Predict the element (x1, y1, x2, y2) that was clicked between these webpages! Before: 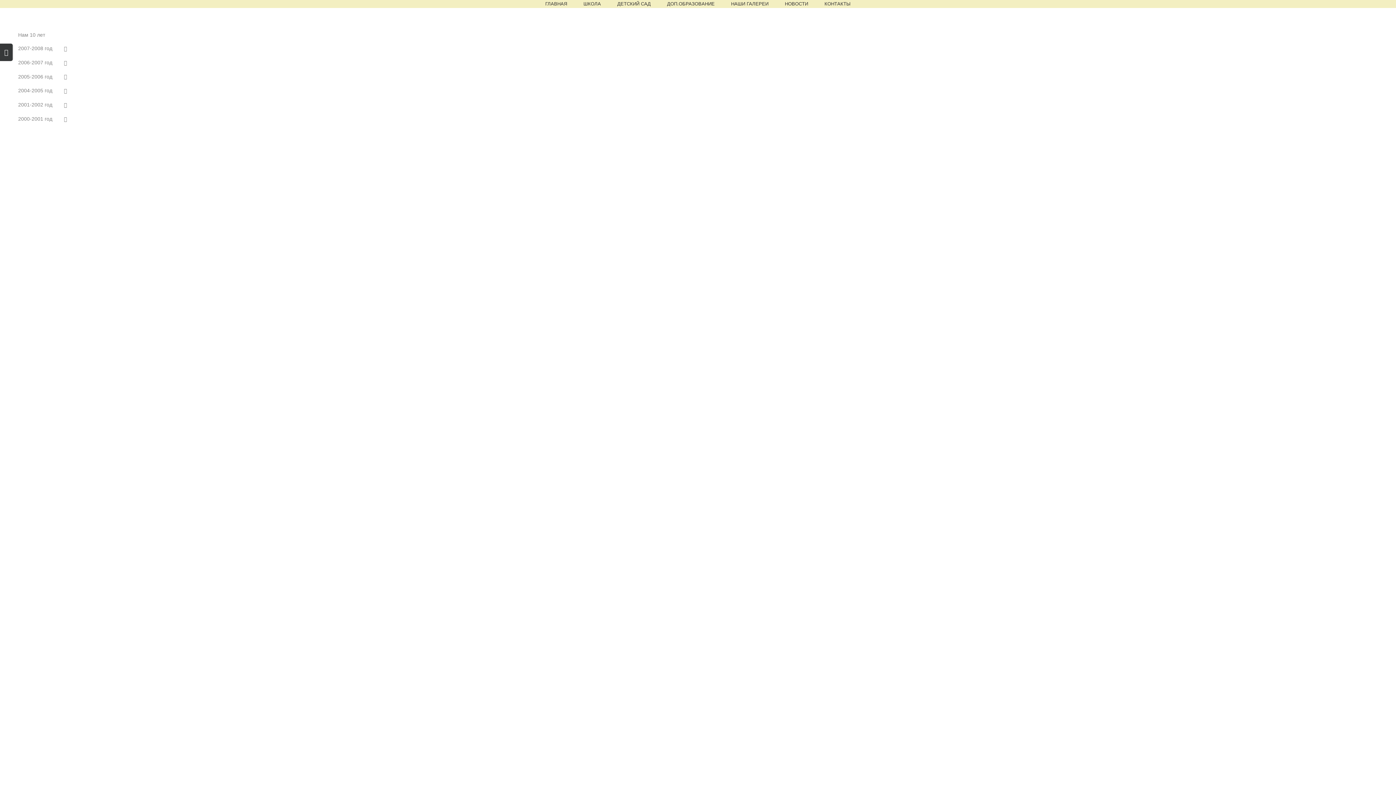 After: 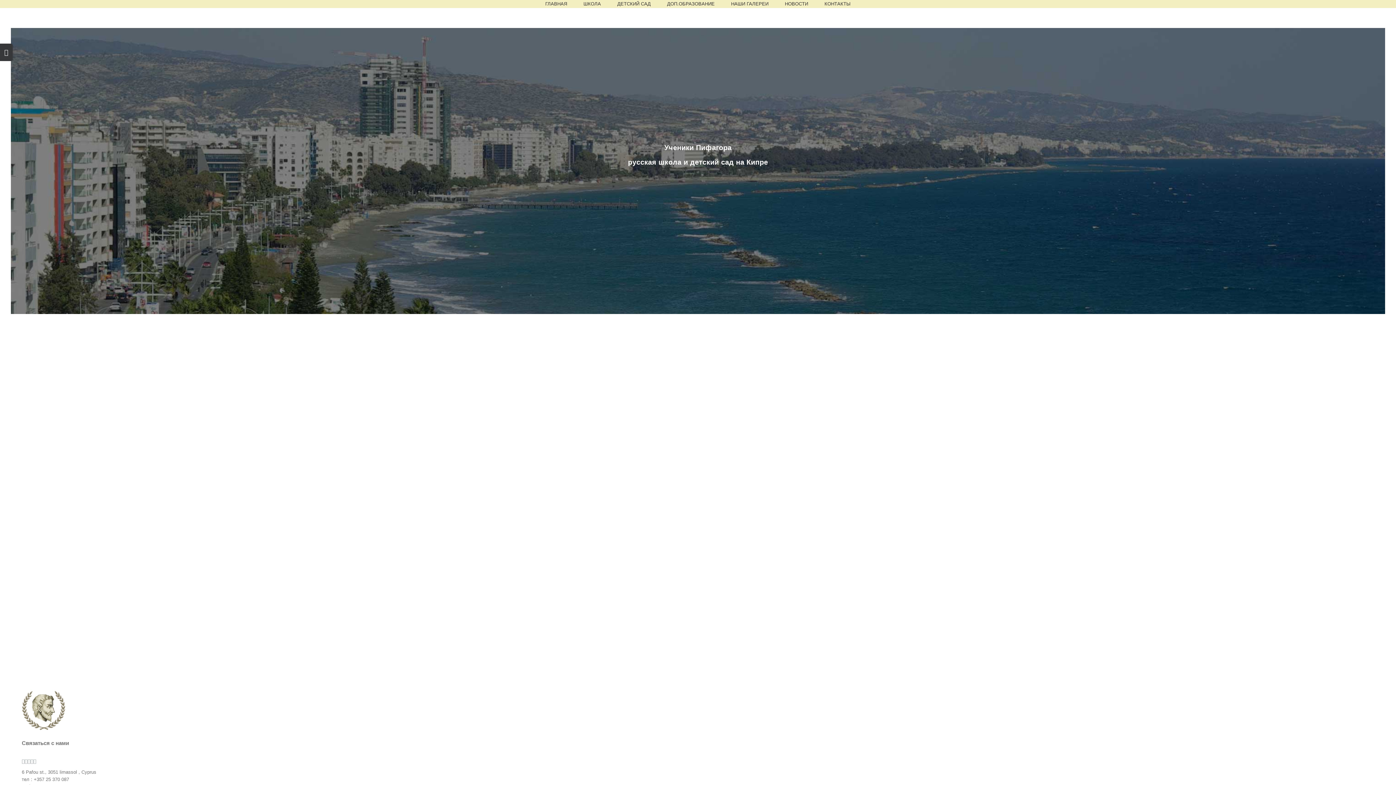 Action: label: КОНТАКТЫ bbox: (824, 0, 850, 7)